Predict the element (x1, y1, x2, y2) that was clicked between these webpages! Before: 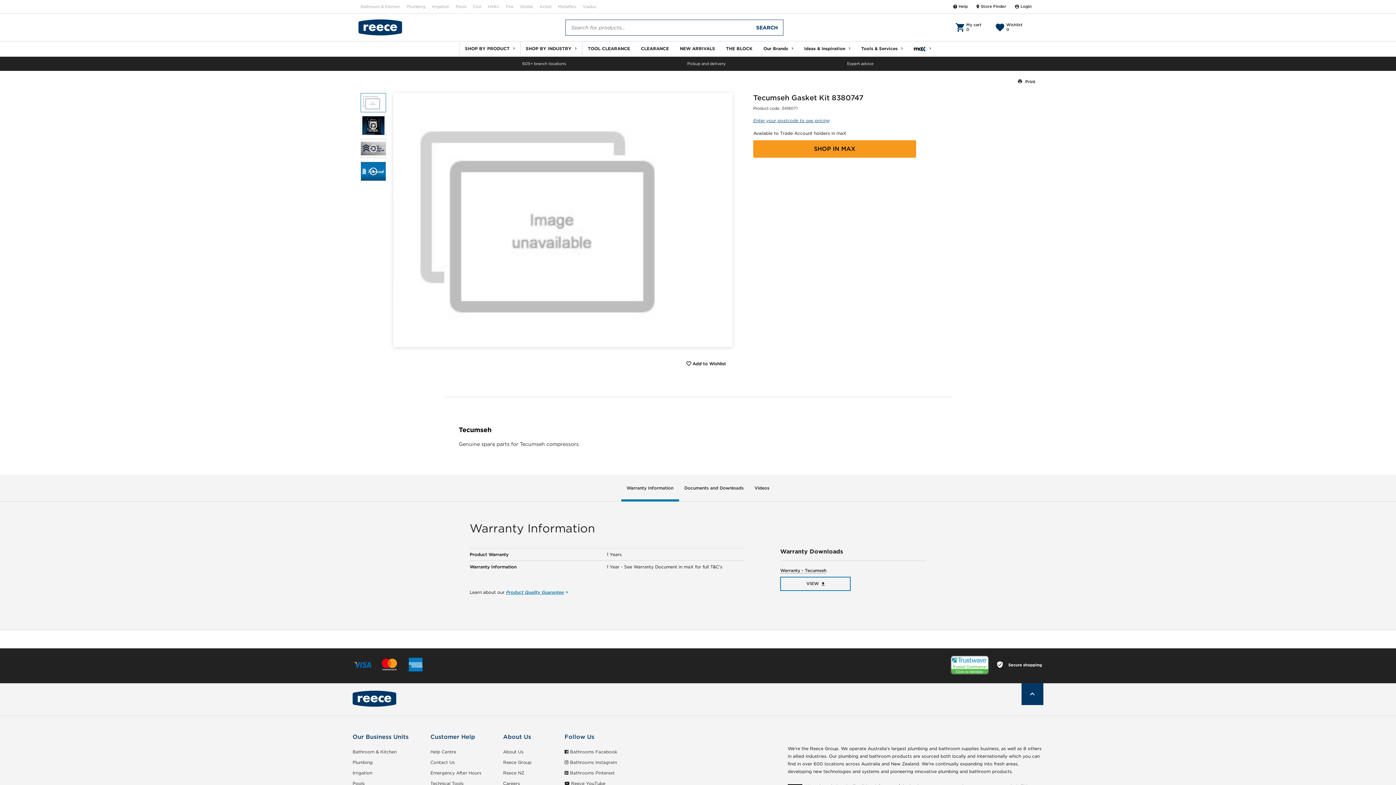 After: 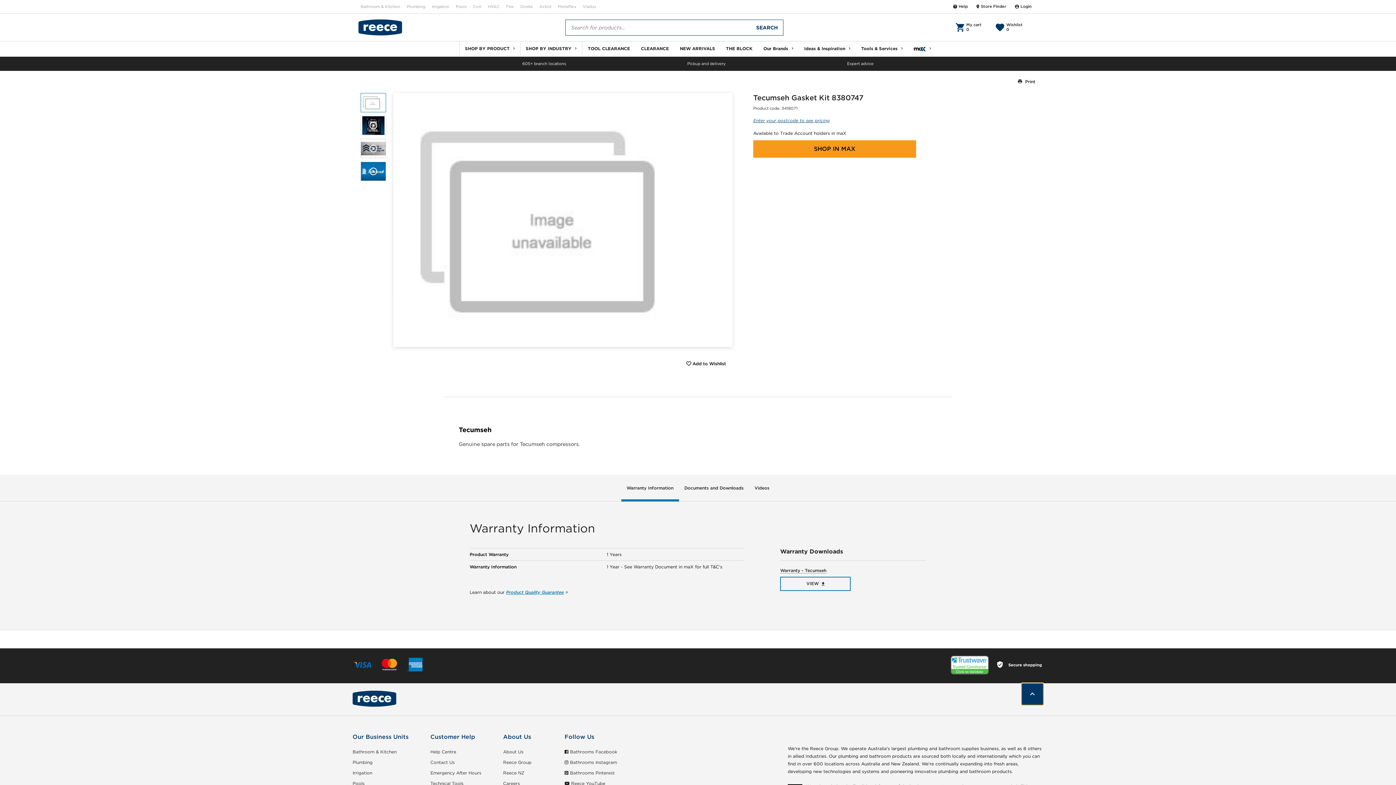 Action: bbox: (1021, 683, 1043, 705)